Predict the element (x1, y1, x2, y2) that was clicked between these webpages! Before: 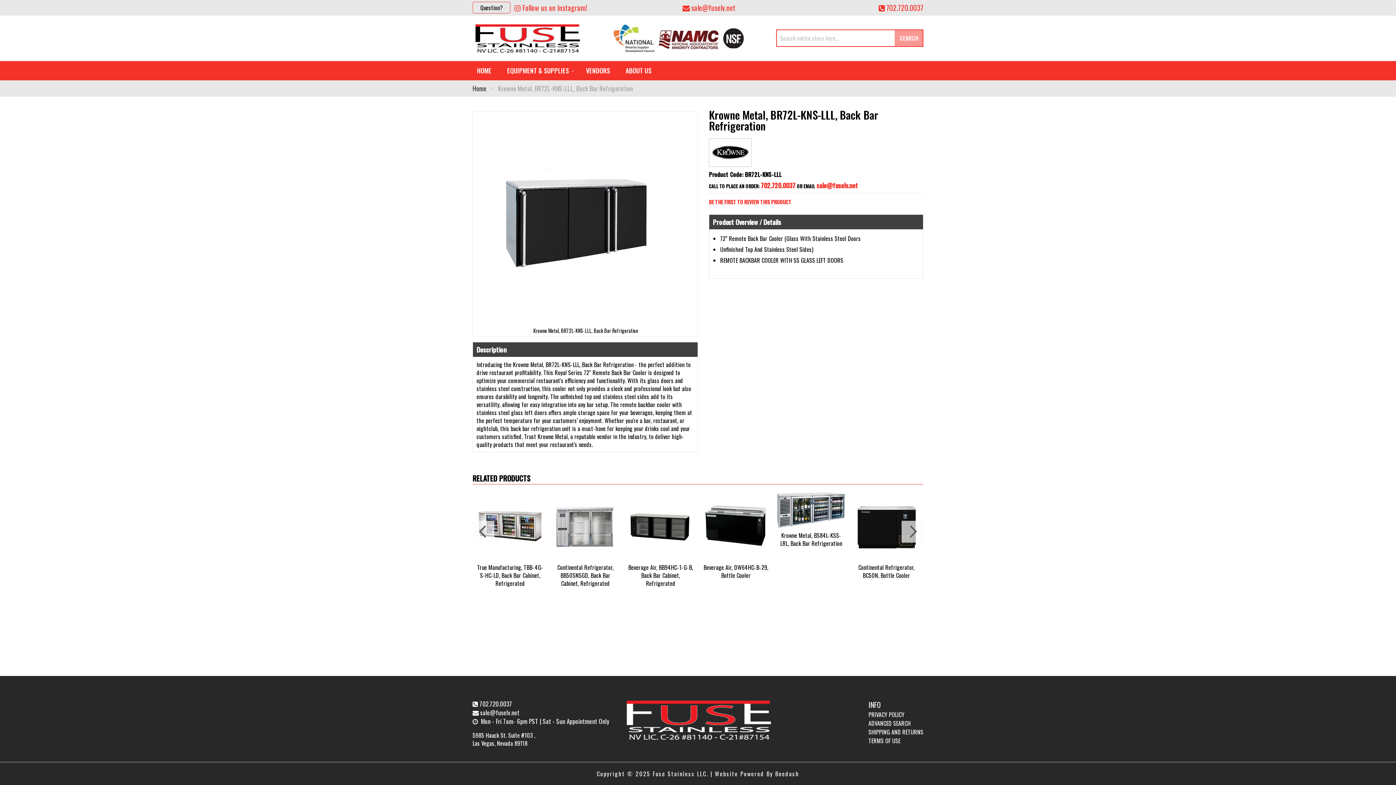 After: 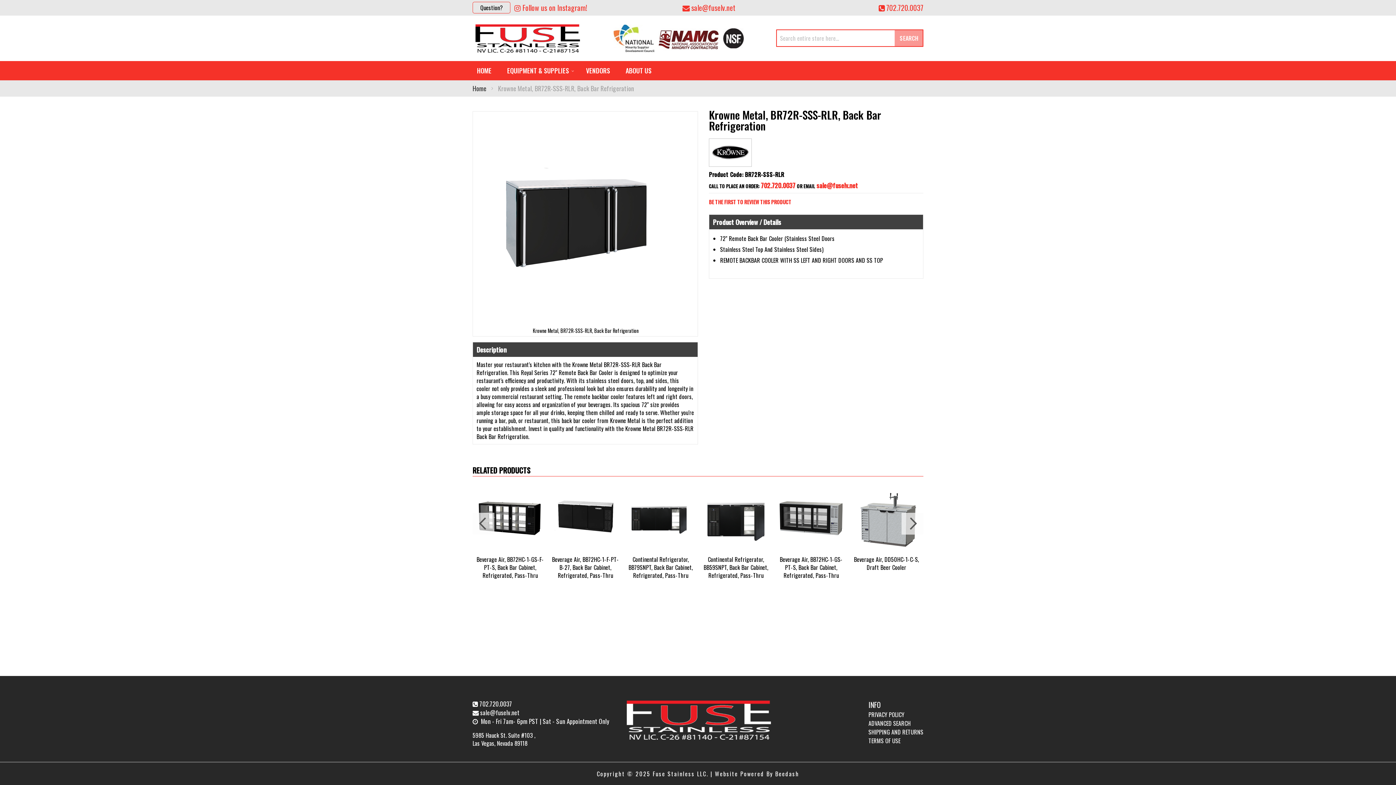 Action: label: Krowne Metal, BR72R-SSS-RLR, Back Bar Refrigeration bbox: (623, 488, 698, 552)